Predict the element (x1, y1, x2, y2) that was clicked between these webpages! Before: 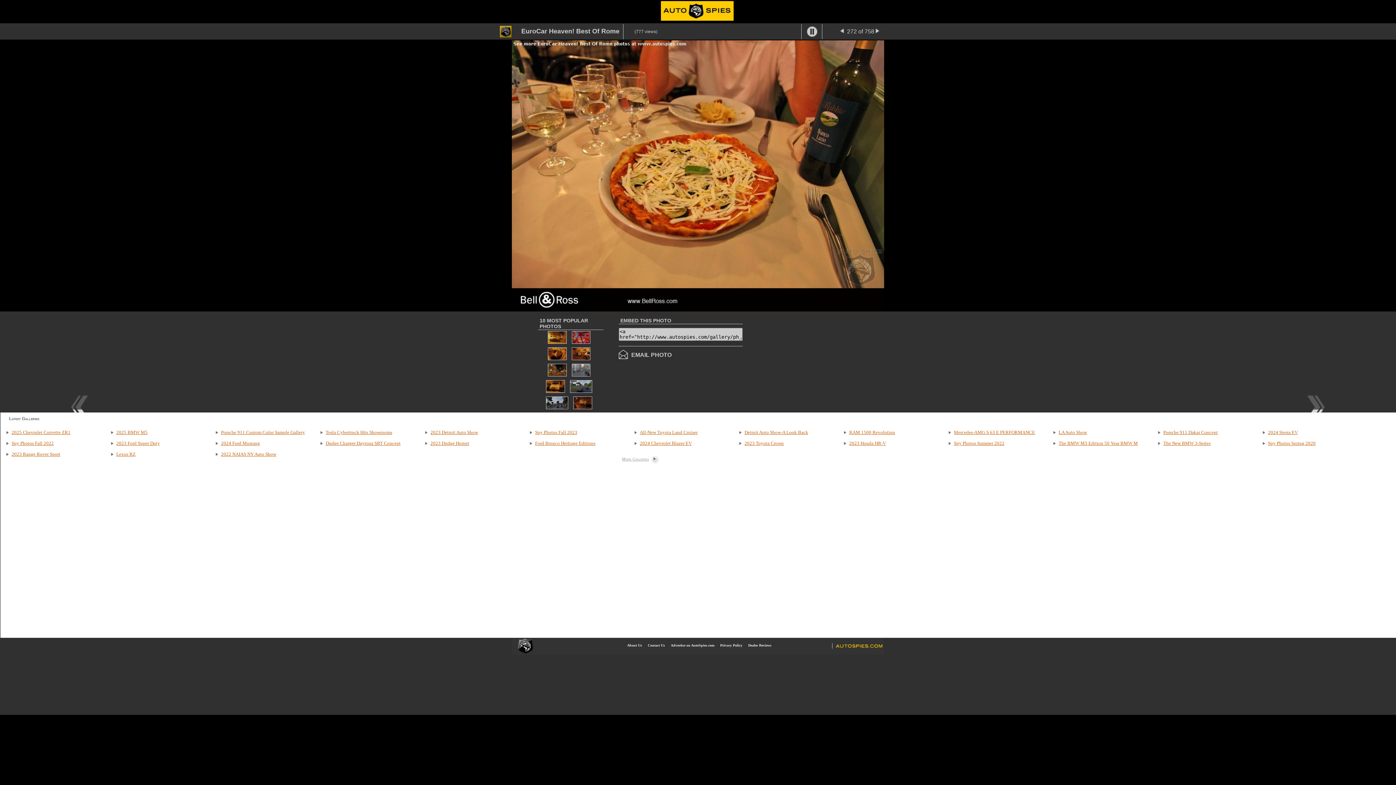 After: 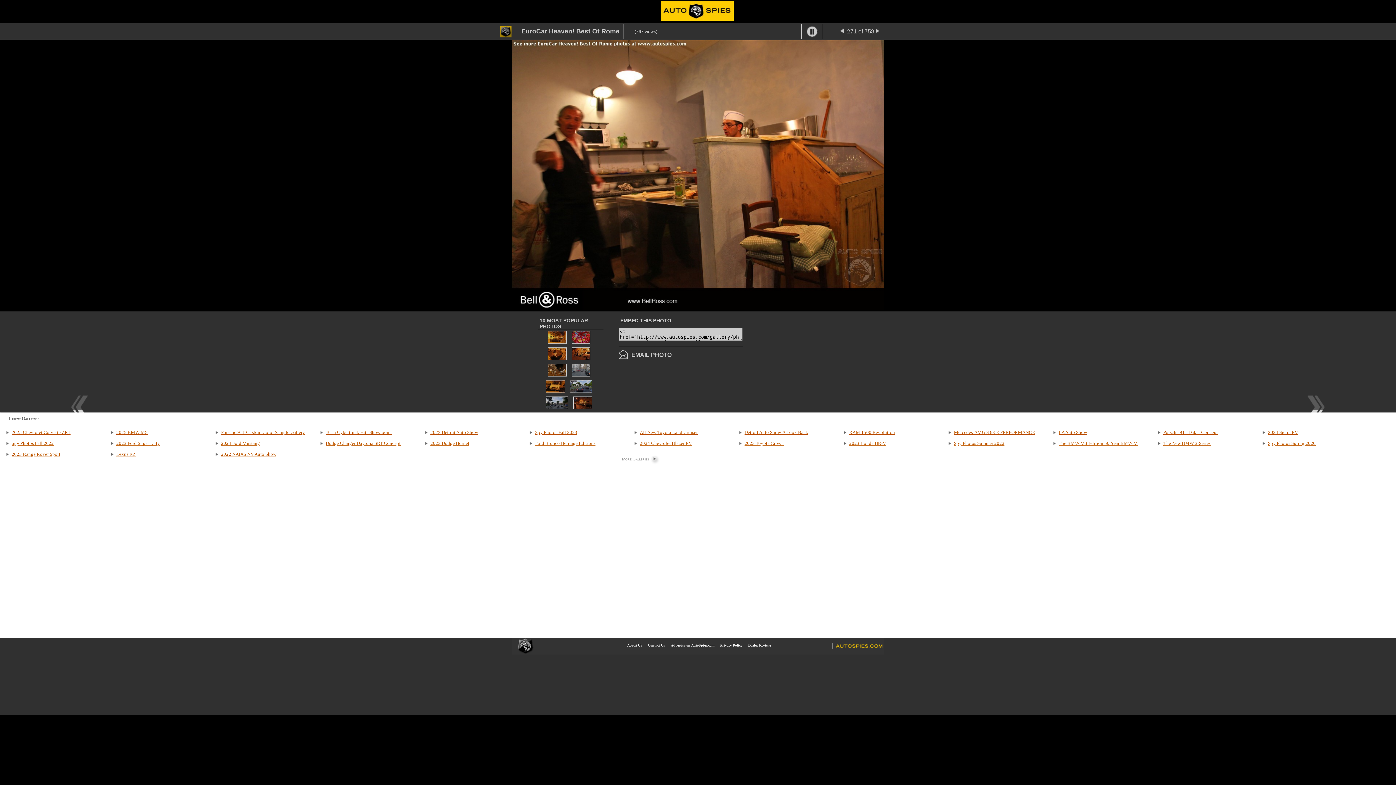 Action: bbox: (840, 28, 845, 34)